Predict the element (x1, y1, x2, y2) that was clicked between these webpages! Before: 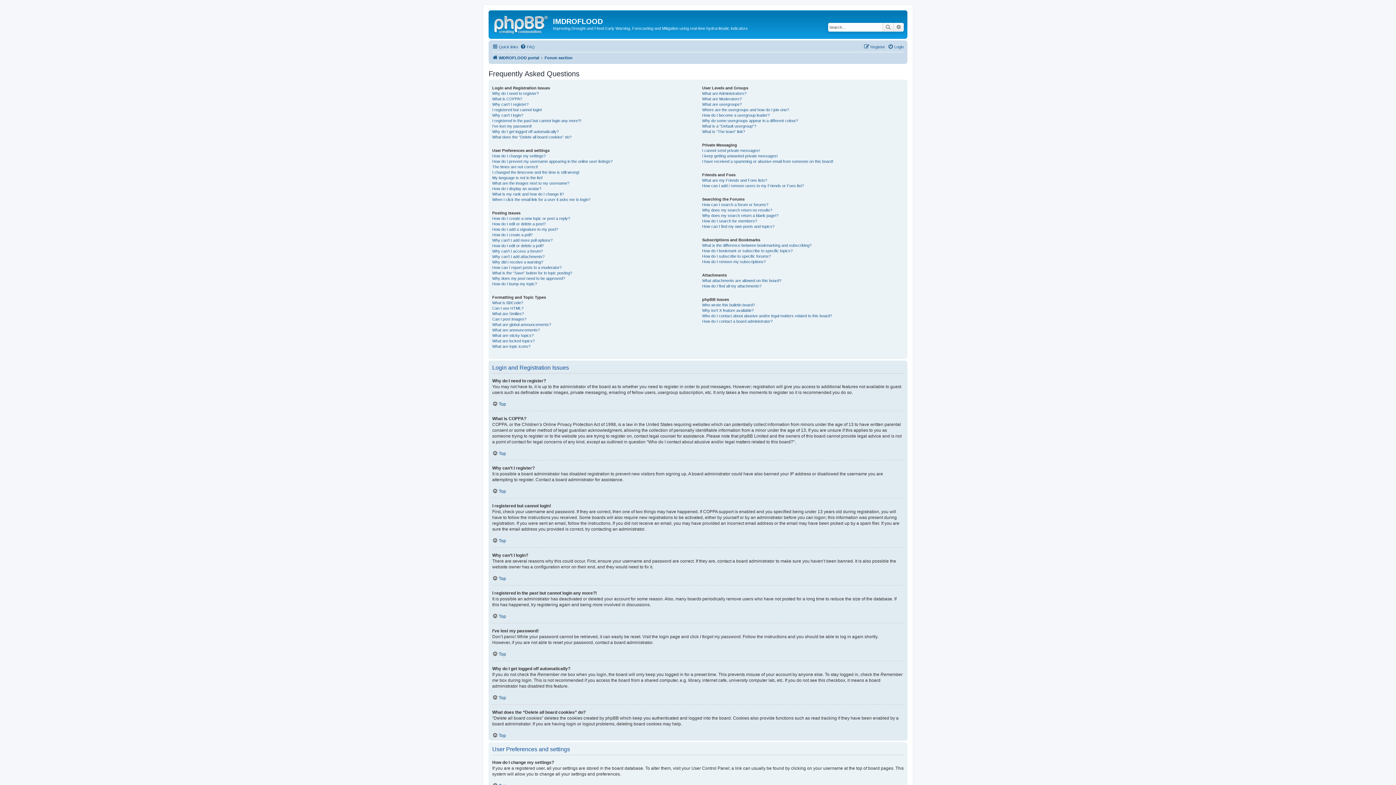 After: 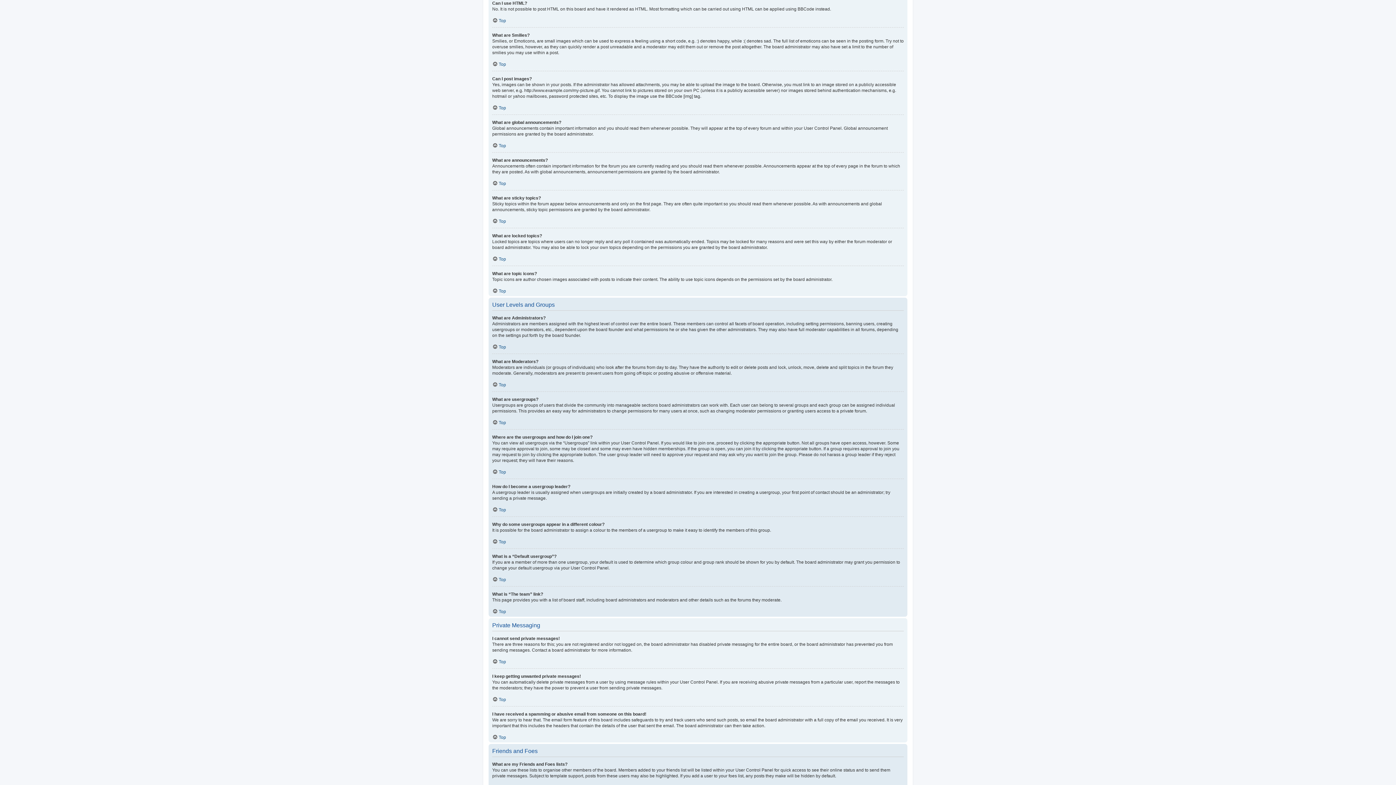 Action: bbox: (492, 305, 523, 311) label: Can I use HTML?